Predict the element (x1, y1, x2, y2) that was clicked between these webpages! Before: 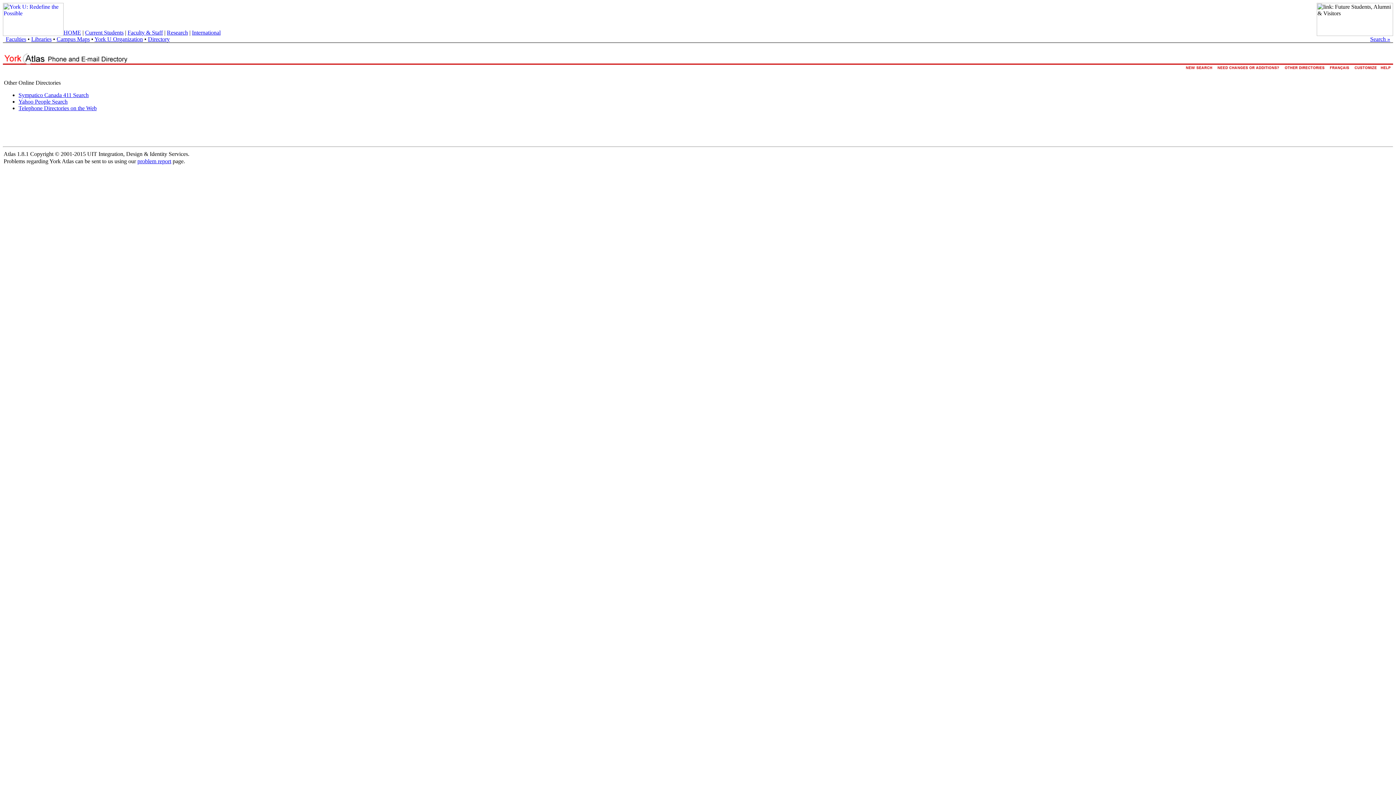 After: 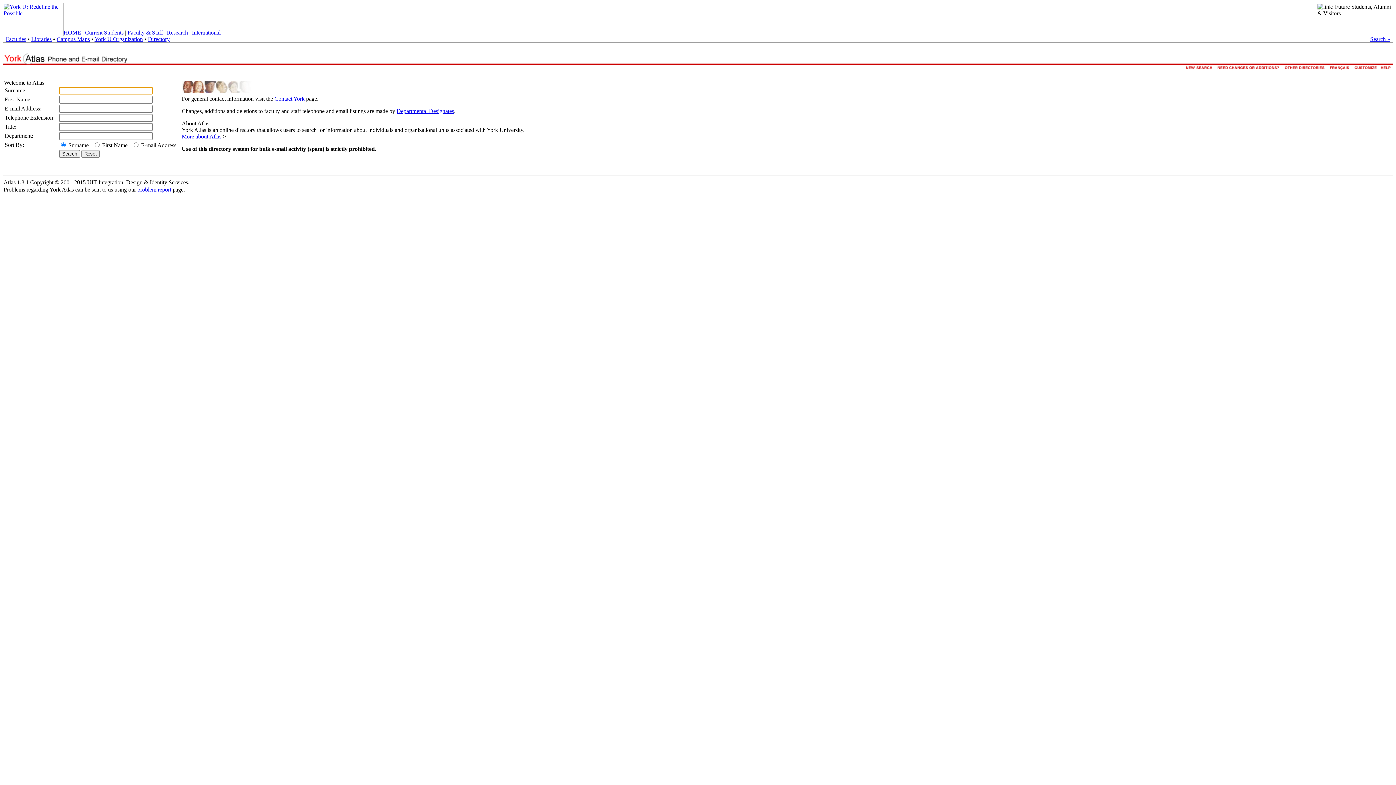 Action: bbox: (1184, 66, 1215, 73)